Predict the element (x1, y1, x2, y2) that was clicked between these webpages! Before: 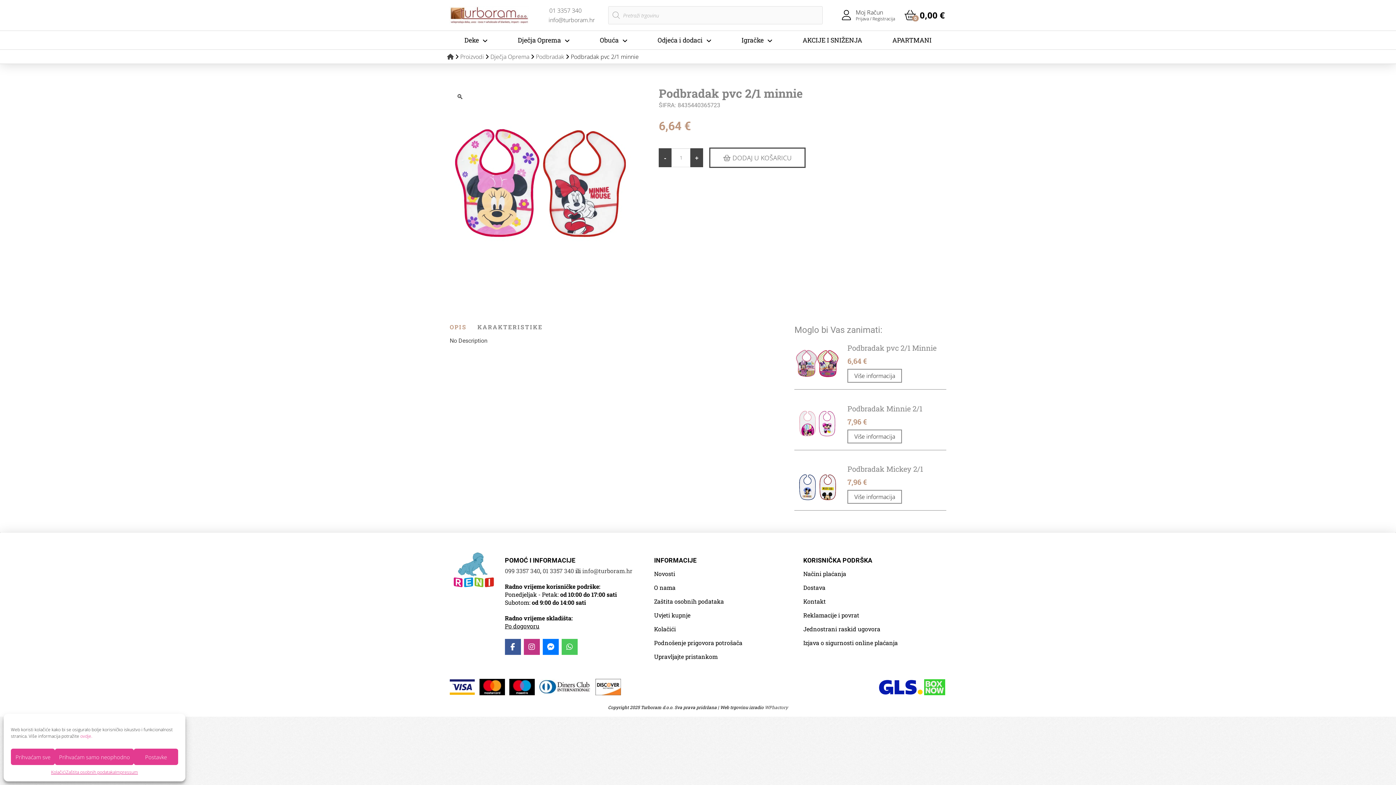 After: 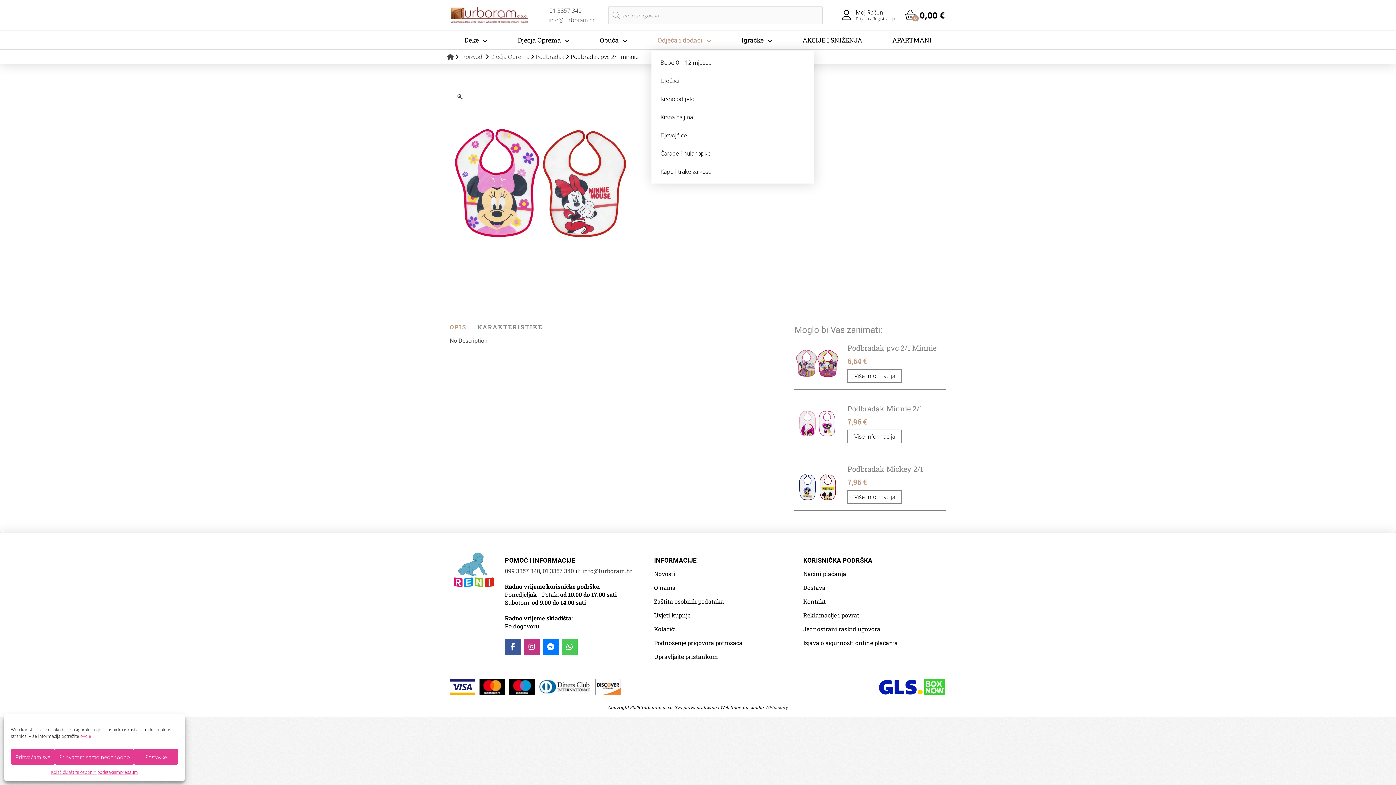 Action: label: Odjeća i dodaci bbox: (651, 30, 717, 49)